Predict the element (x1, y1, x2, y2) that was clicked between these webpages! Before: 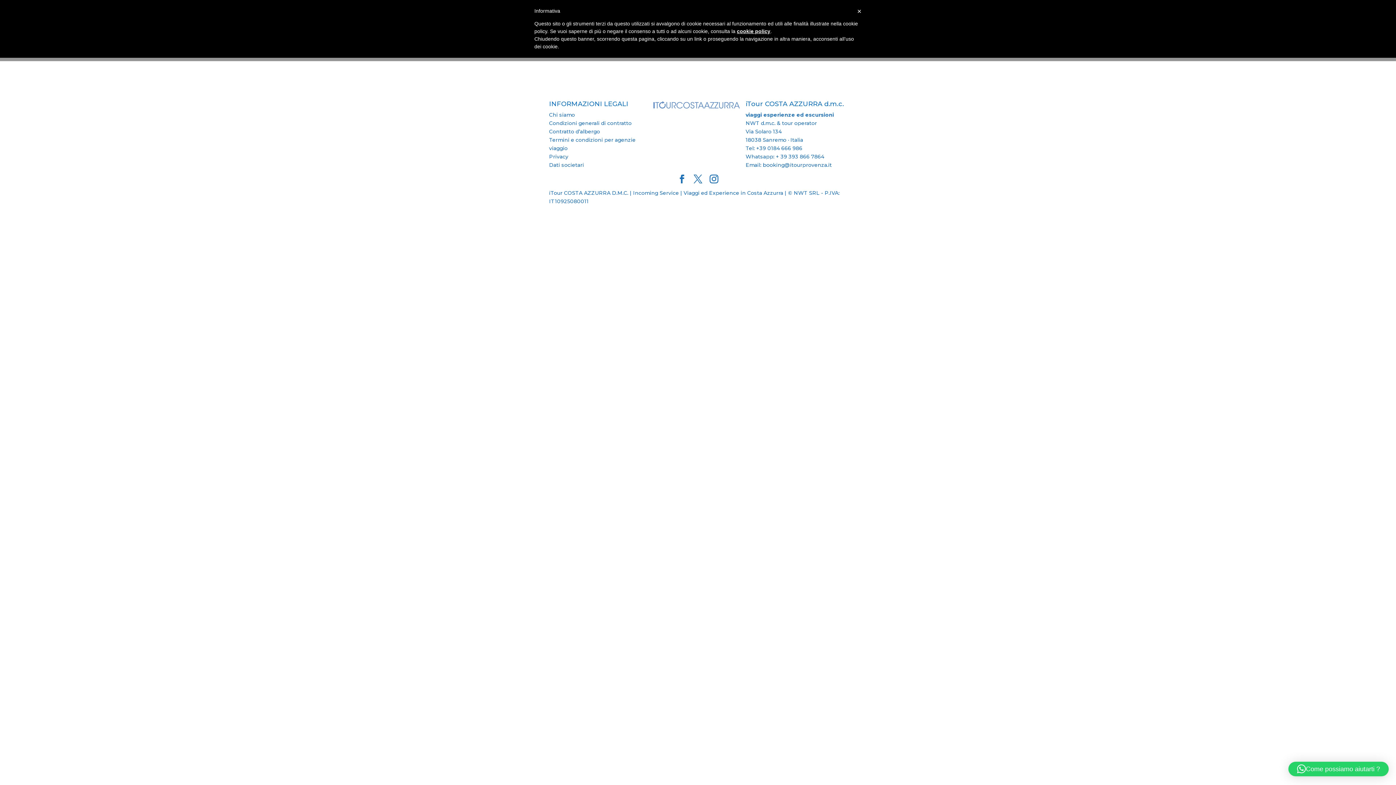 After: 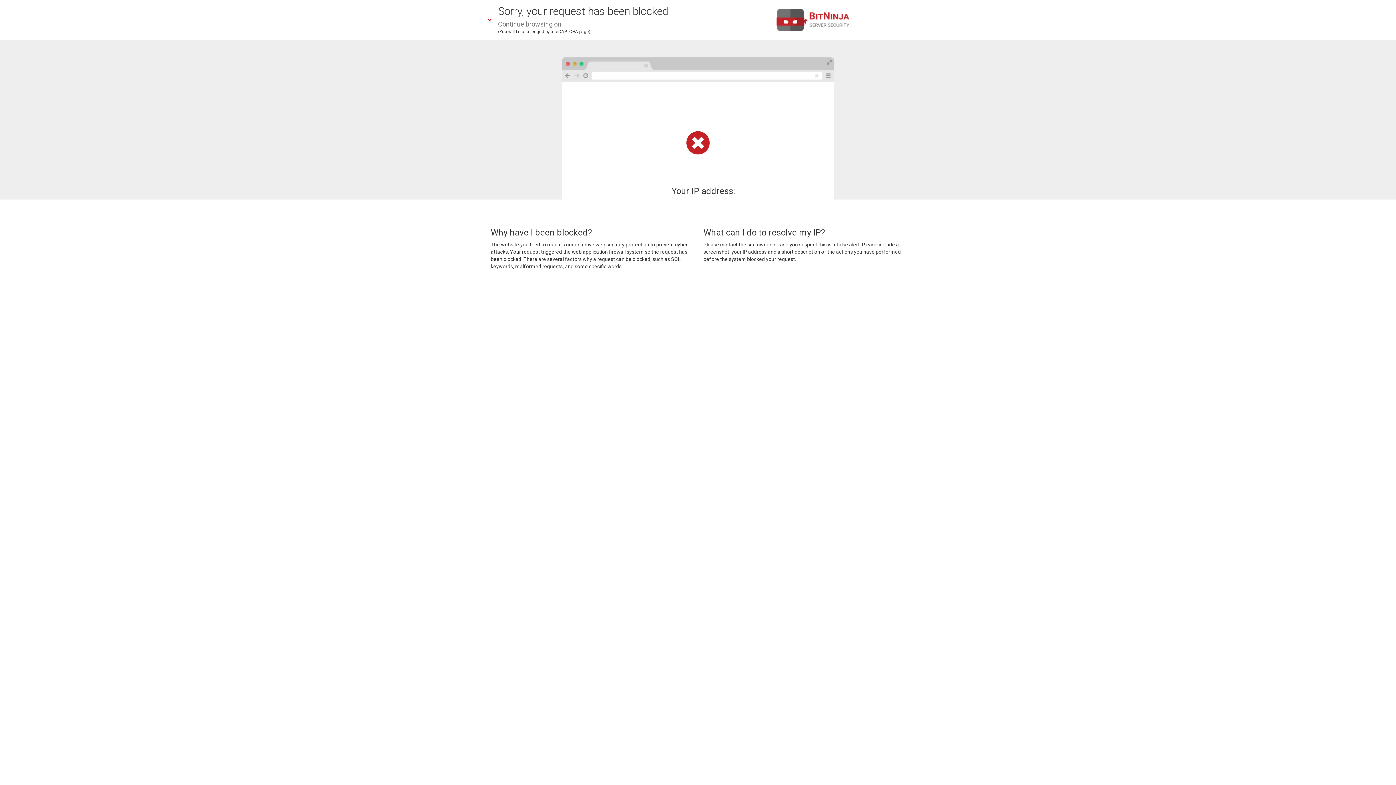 Action: bbox: (549, 153, 568, 160) label: Privacy